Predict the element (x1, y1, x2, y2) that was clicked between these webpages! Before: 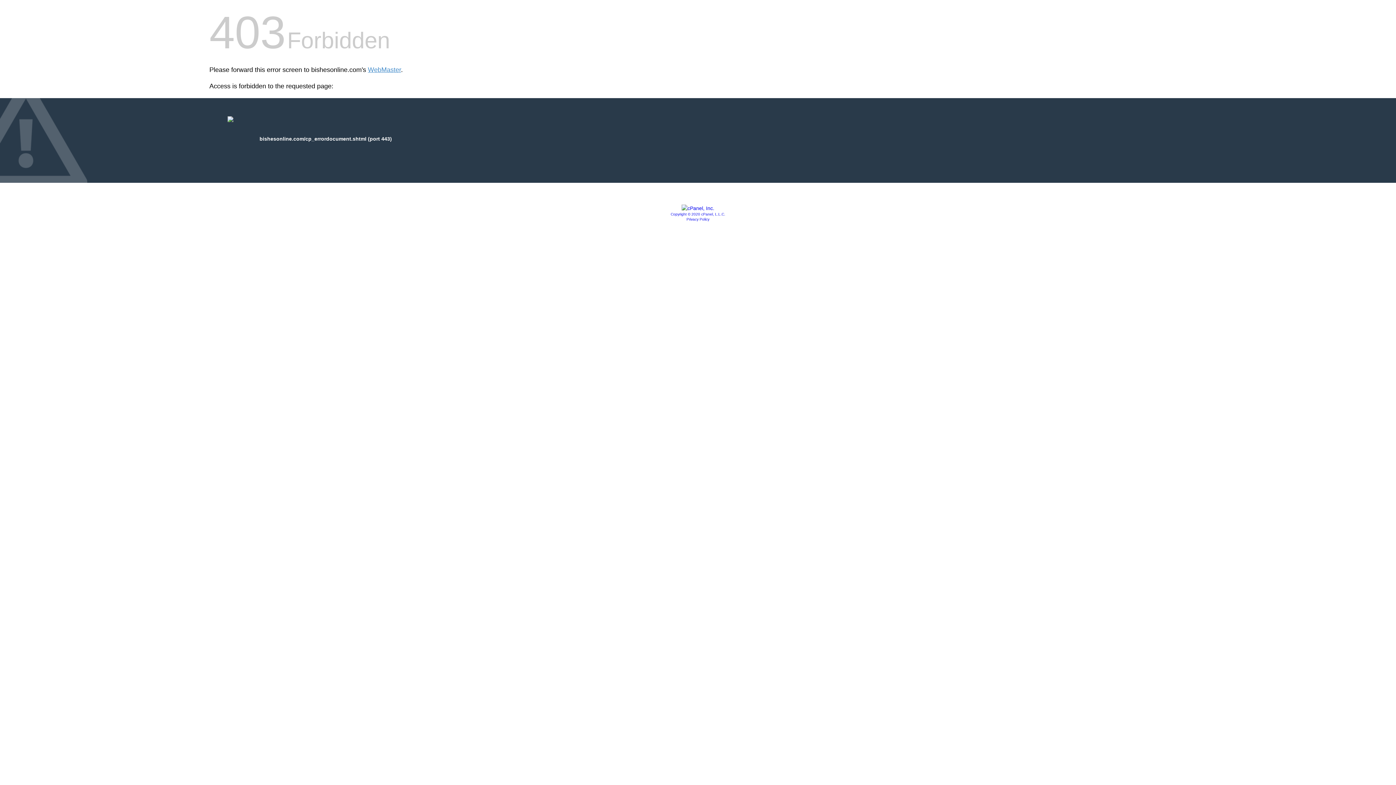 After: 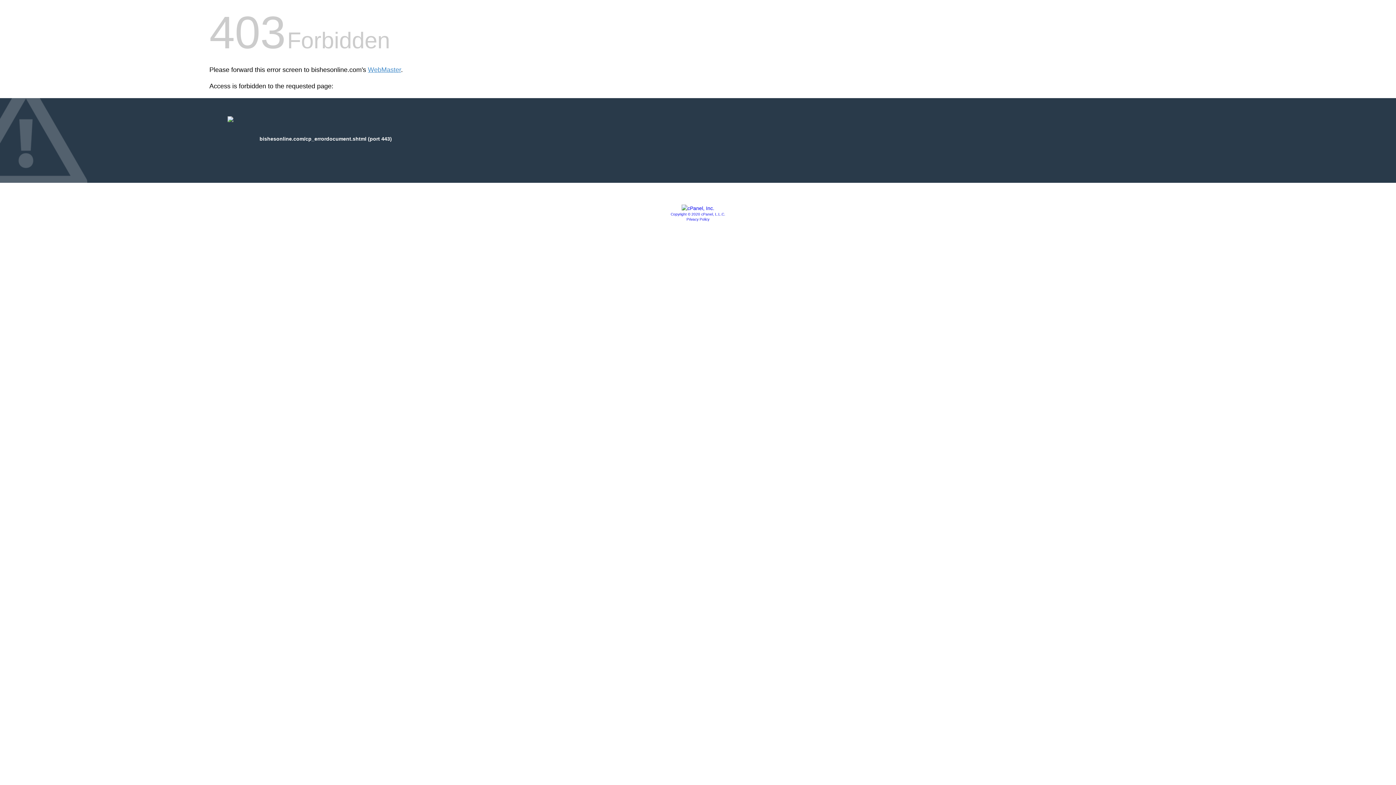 Action: bbox: (686, 217, 709, 221) label: Privacy Policy